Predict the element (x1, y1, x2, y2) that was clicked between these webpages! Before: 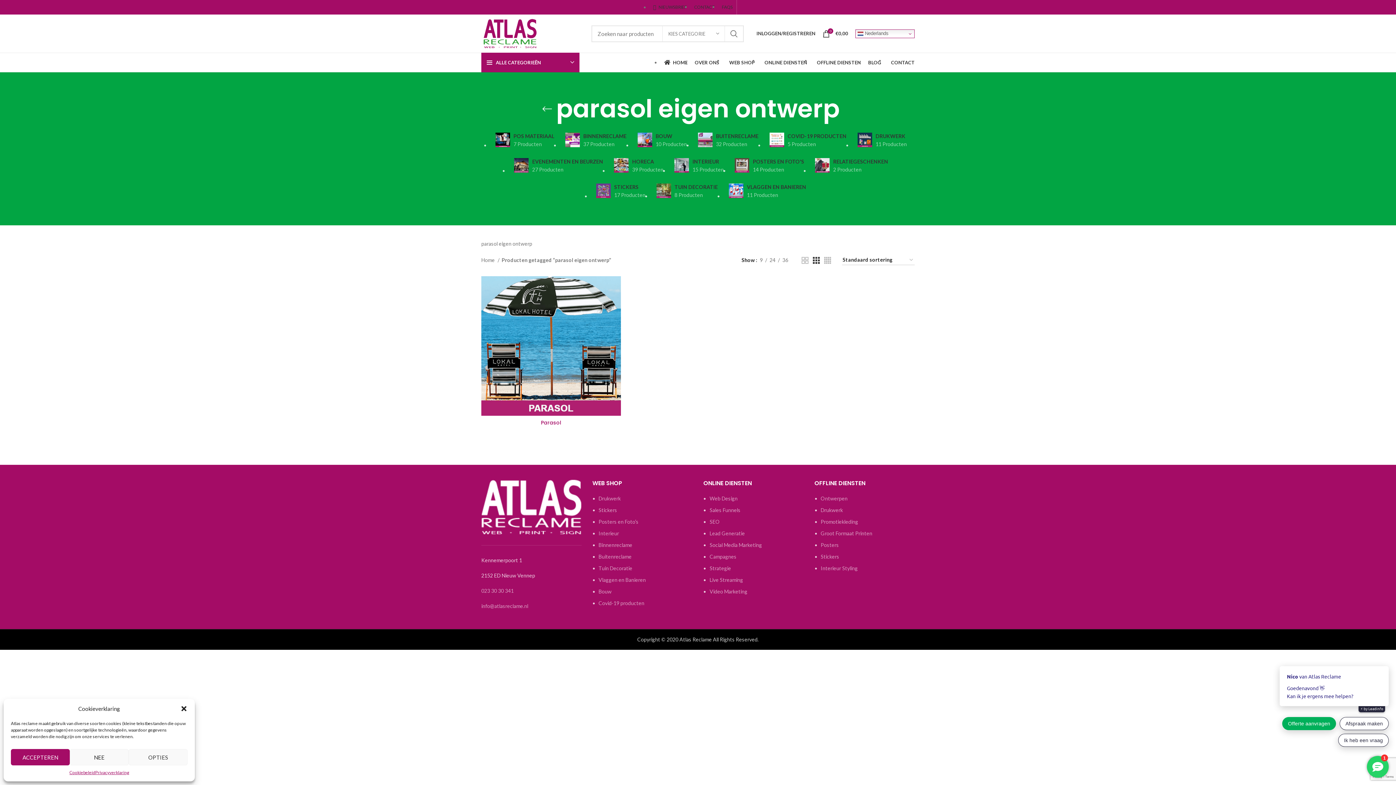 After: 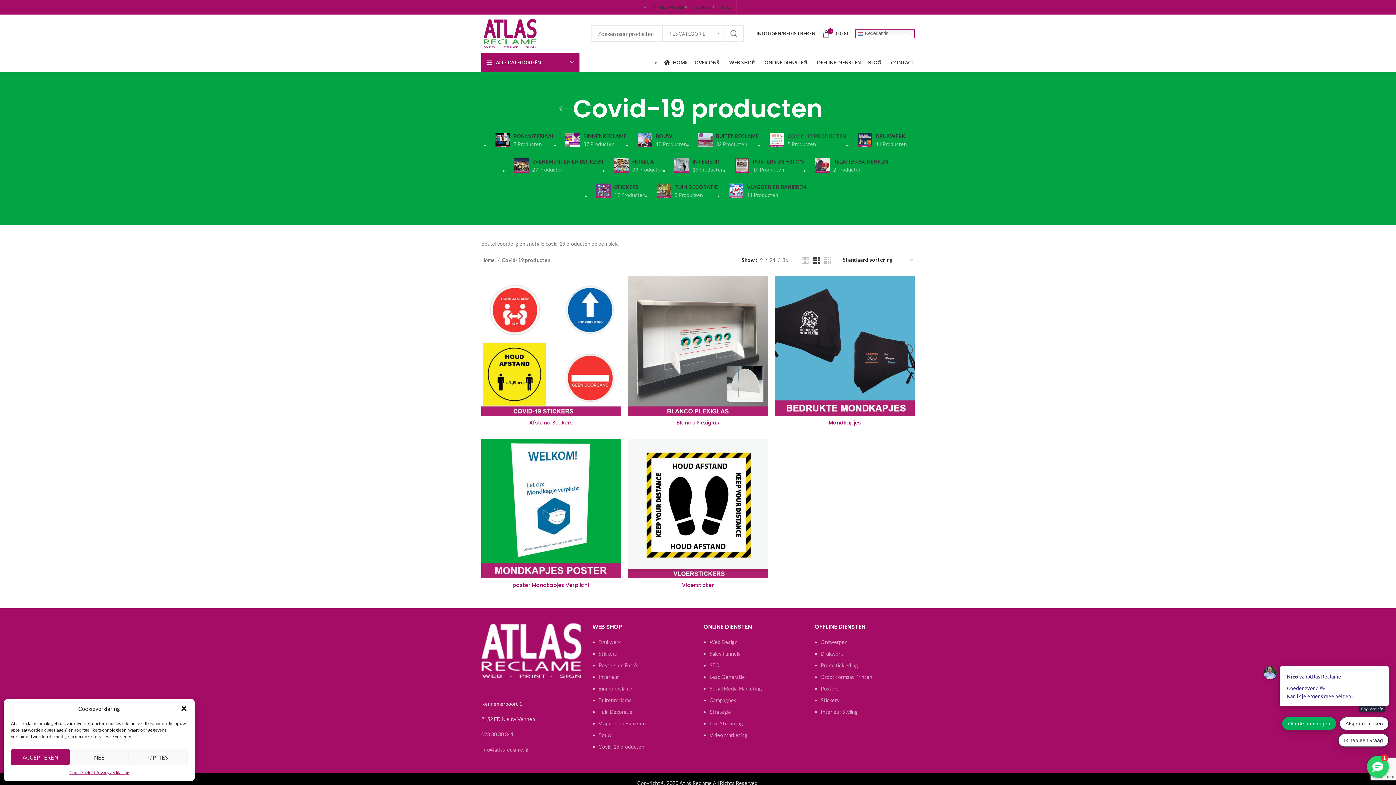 Action: label: COVID-19 PRODUCTEN
5 Producten bbox: (764, 127, 852, 152)